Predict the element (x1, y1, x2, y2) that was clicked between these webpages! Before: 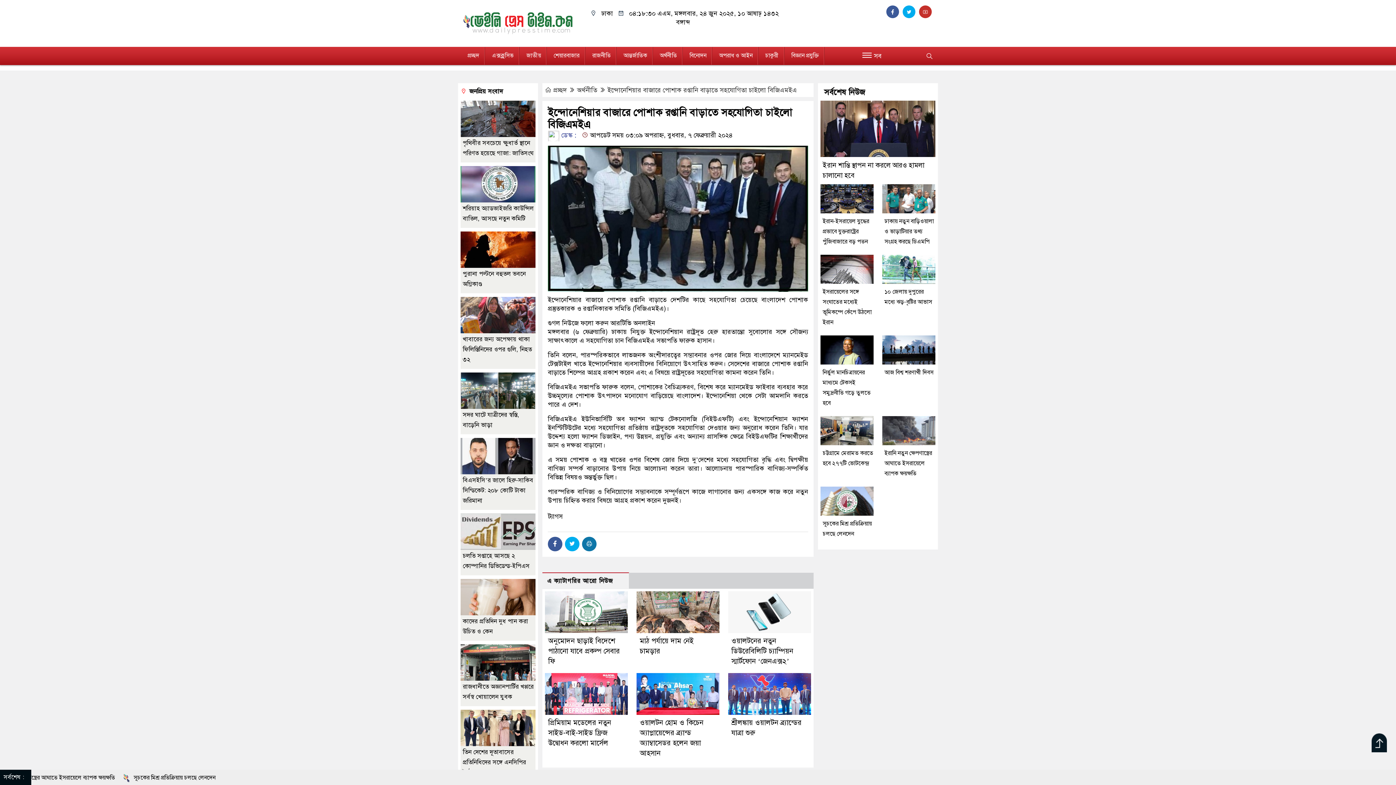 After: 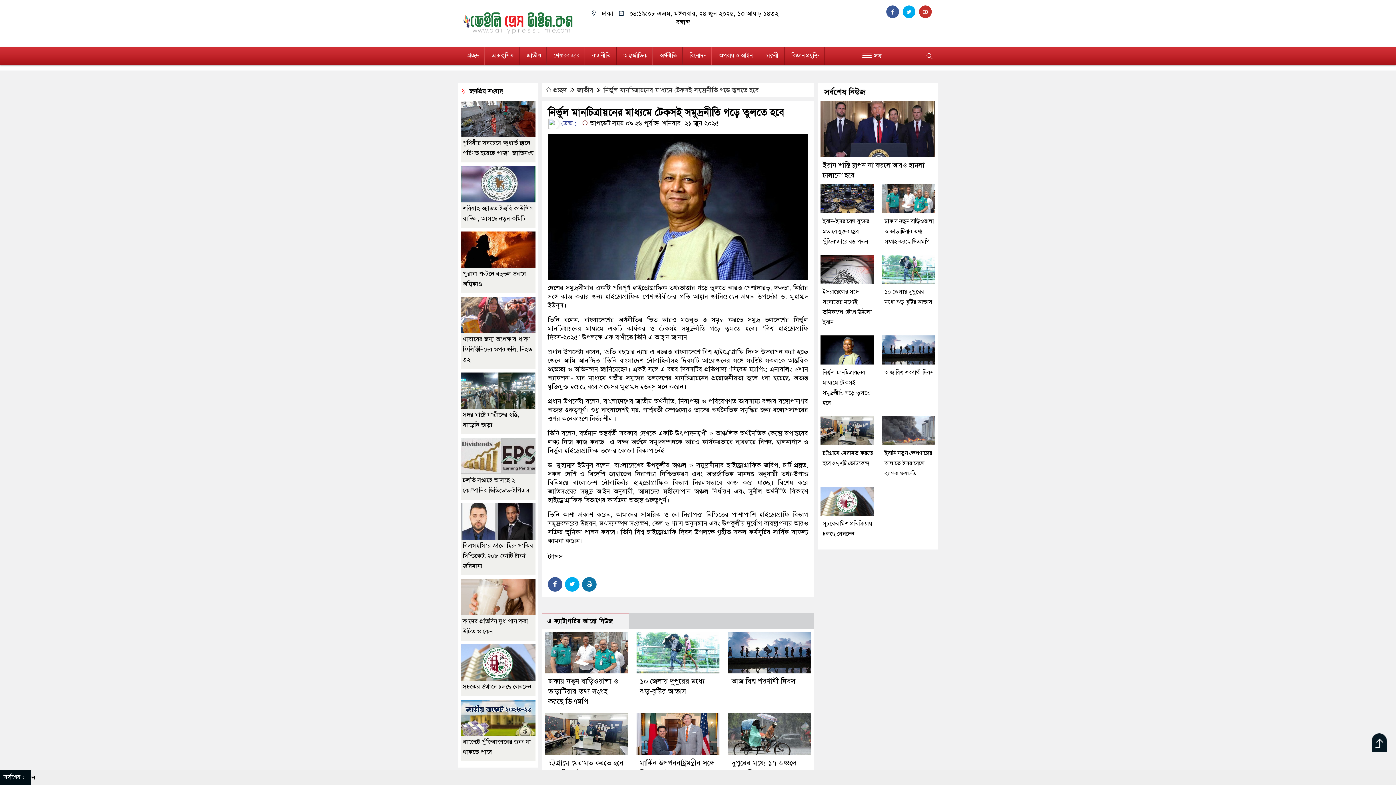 Action: bbox: (820, 345, 873, 353)